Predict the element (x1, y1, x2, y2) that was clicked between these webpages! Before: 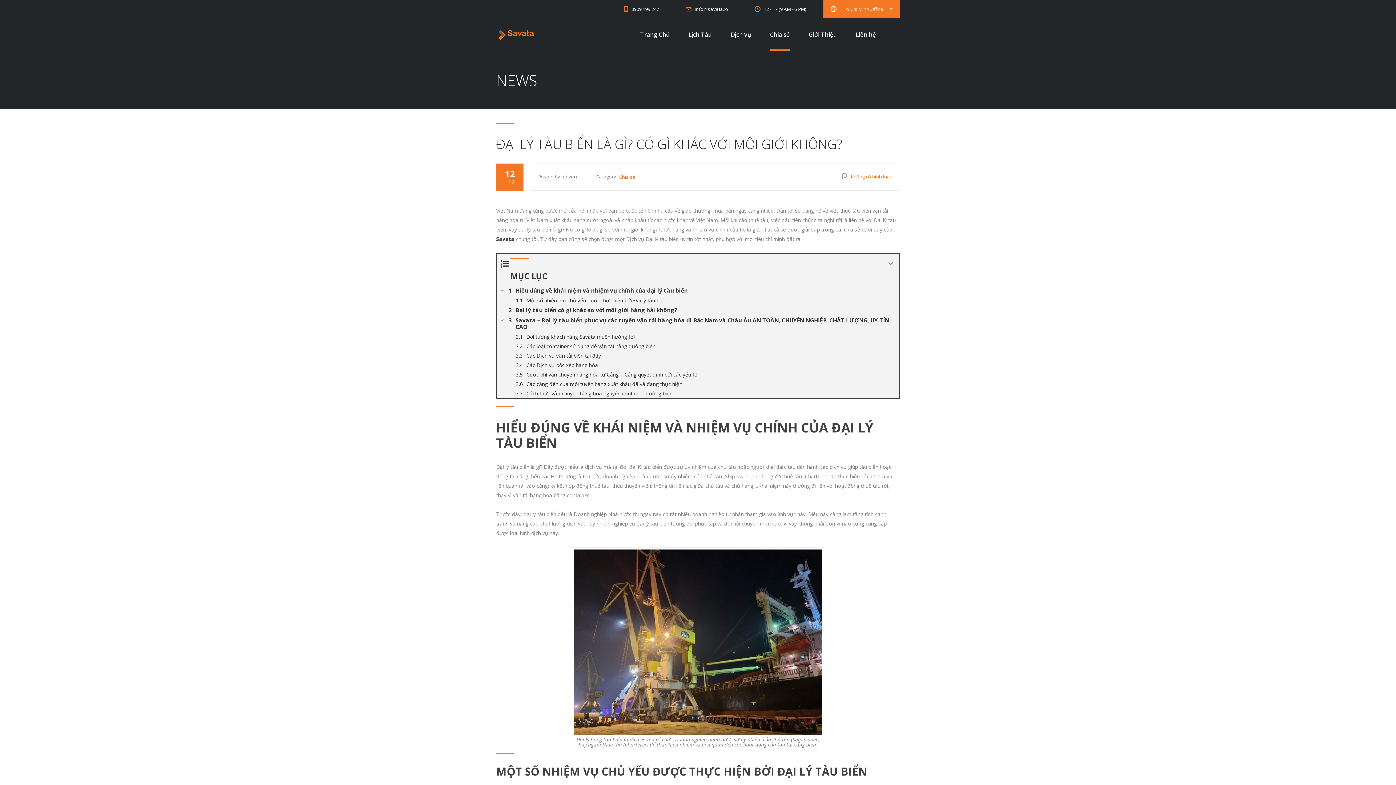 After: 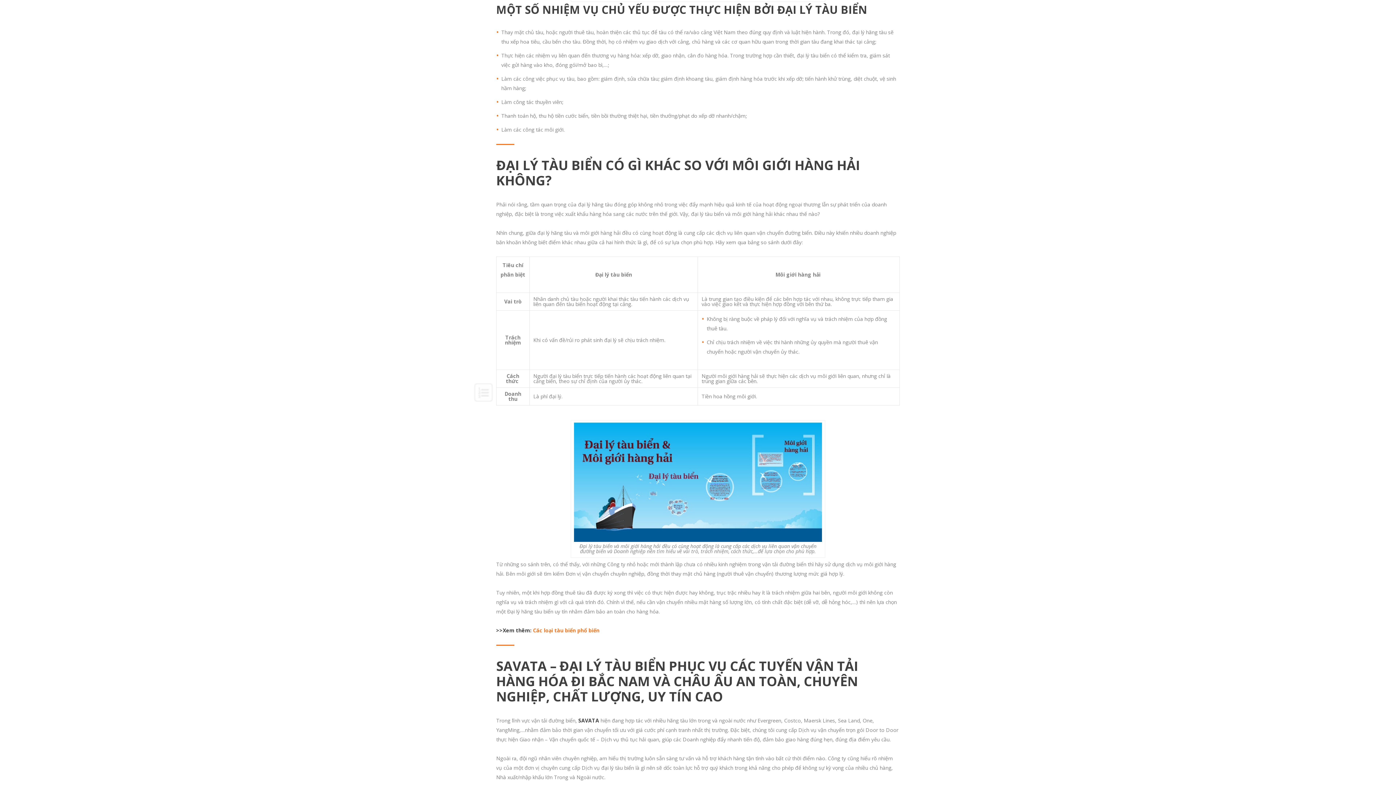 Action: label: Một số nhiệm vụ chủ yếu được thực hiện bởi Đại lý tàu biển bbox: (497, 296, 899, 305)